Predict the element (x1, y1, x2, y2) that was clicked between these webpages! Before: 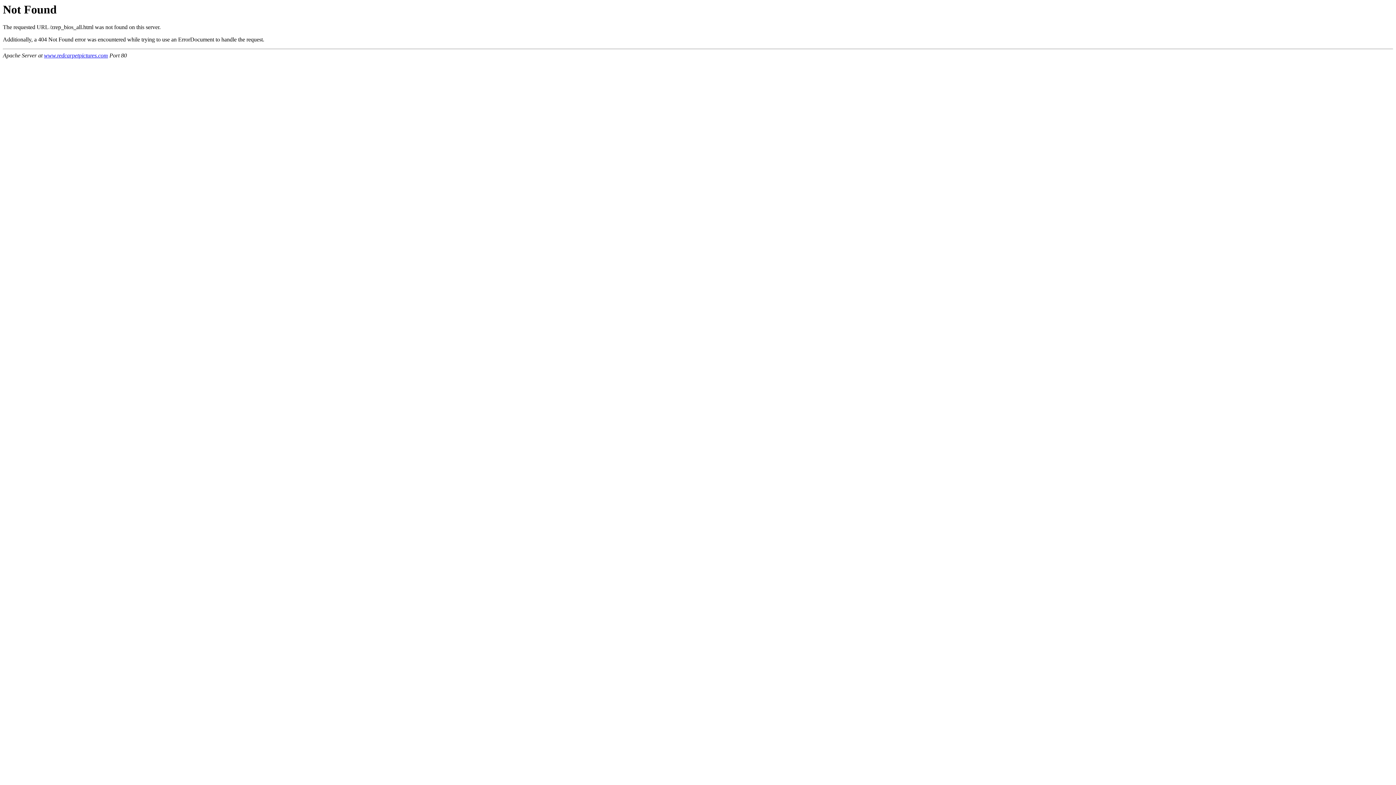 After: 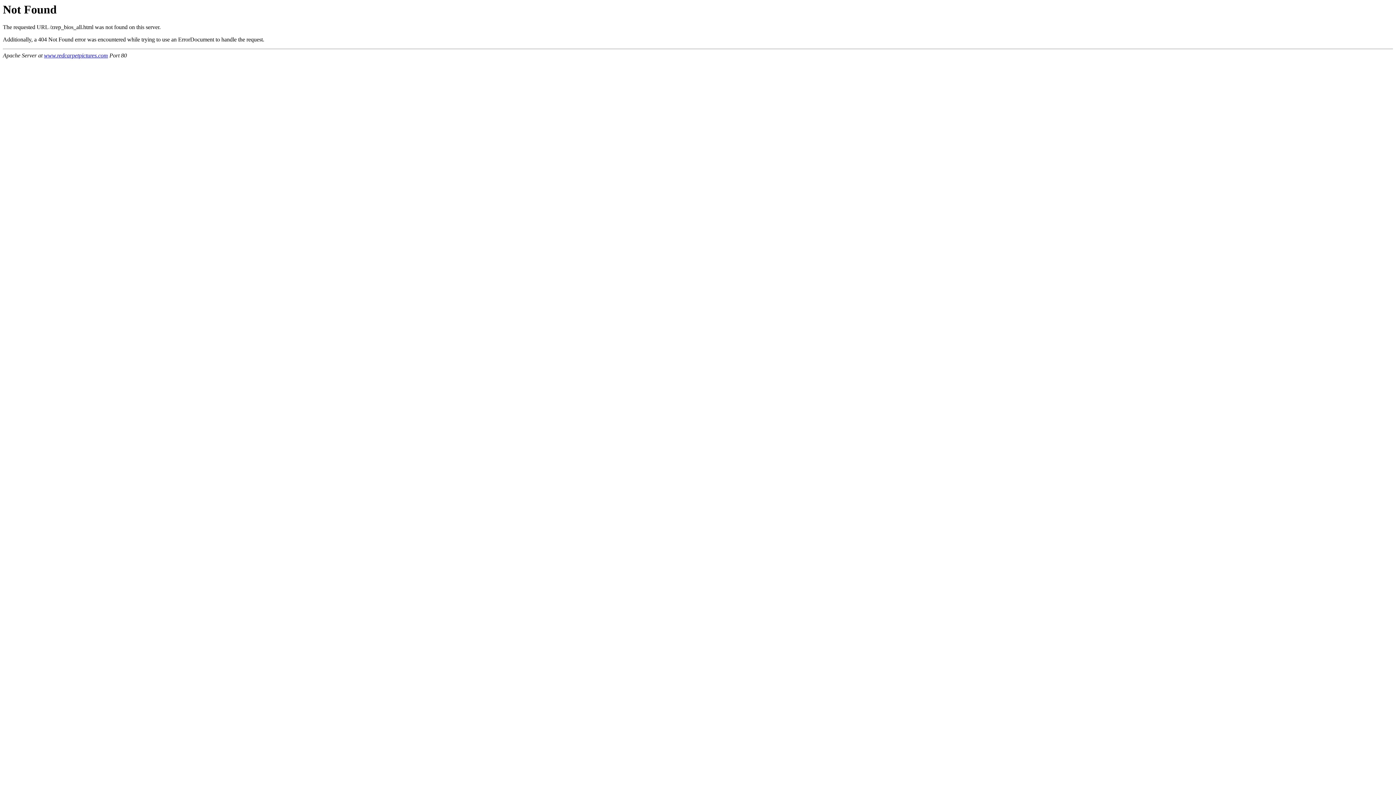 Action: bbox: (44, 52, 108, 58) label: www.redcarpetpictures.com